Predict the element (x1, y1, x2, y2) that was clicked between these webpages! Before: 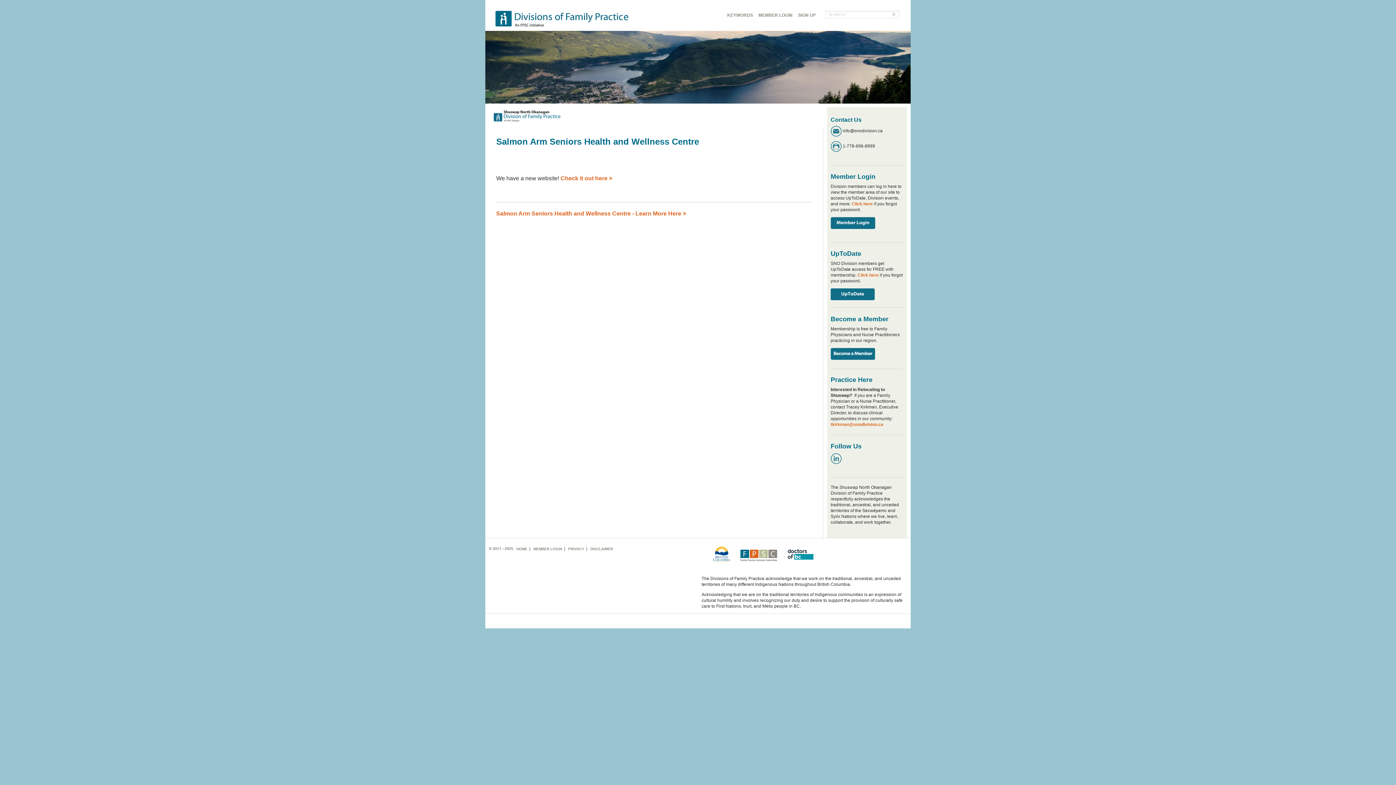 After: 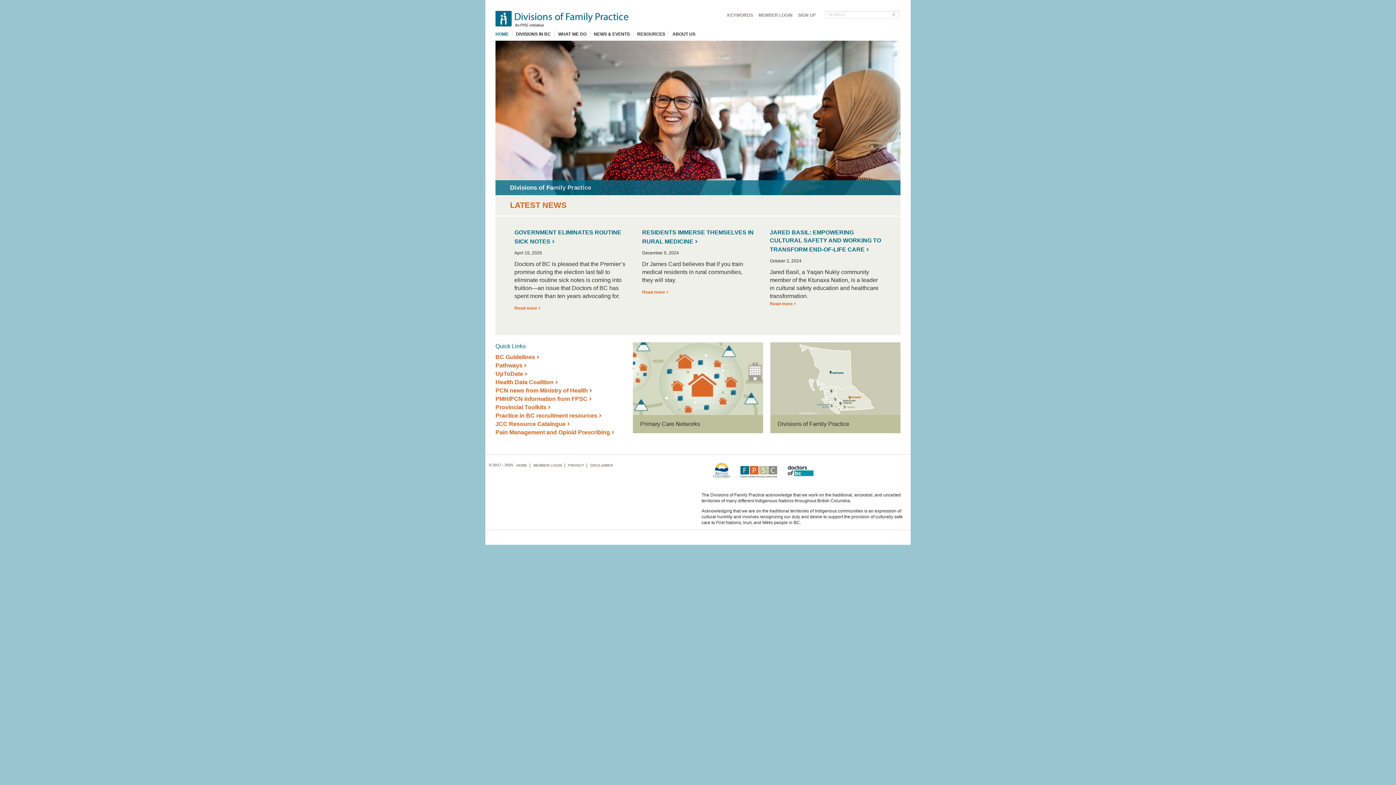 Action: label: HOME bbox: (513, 544, 528, 554)